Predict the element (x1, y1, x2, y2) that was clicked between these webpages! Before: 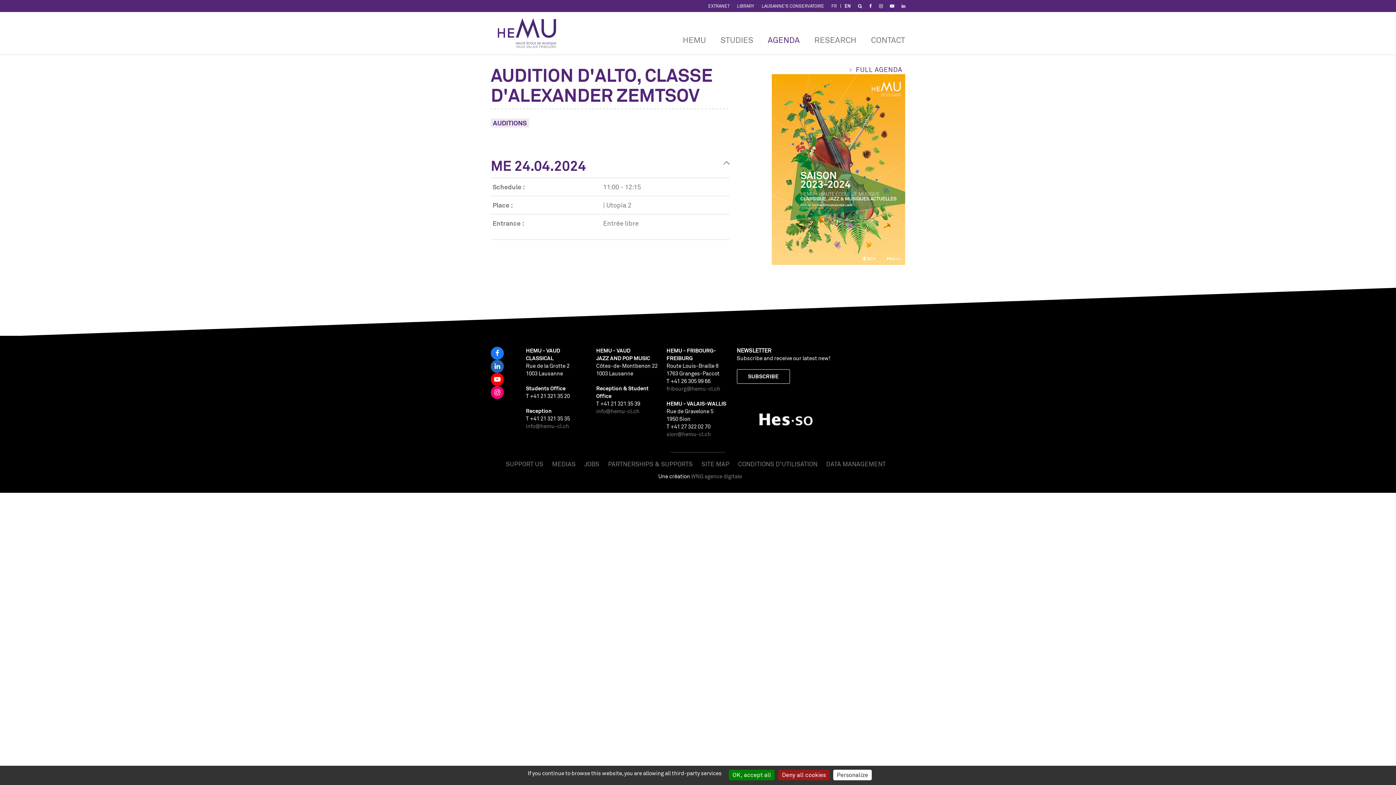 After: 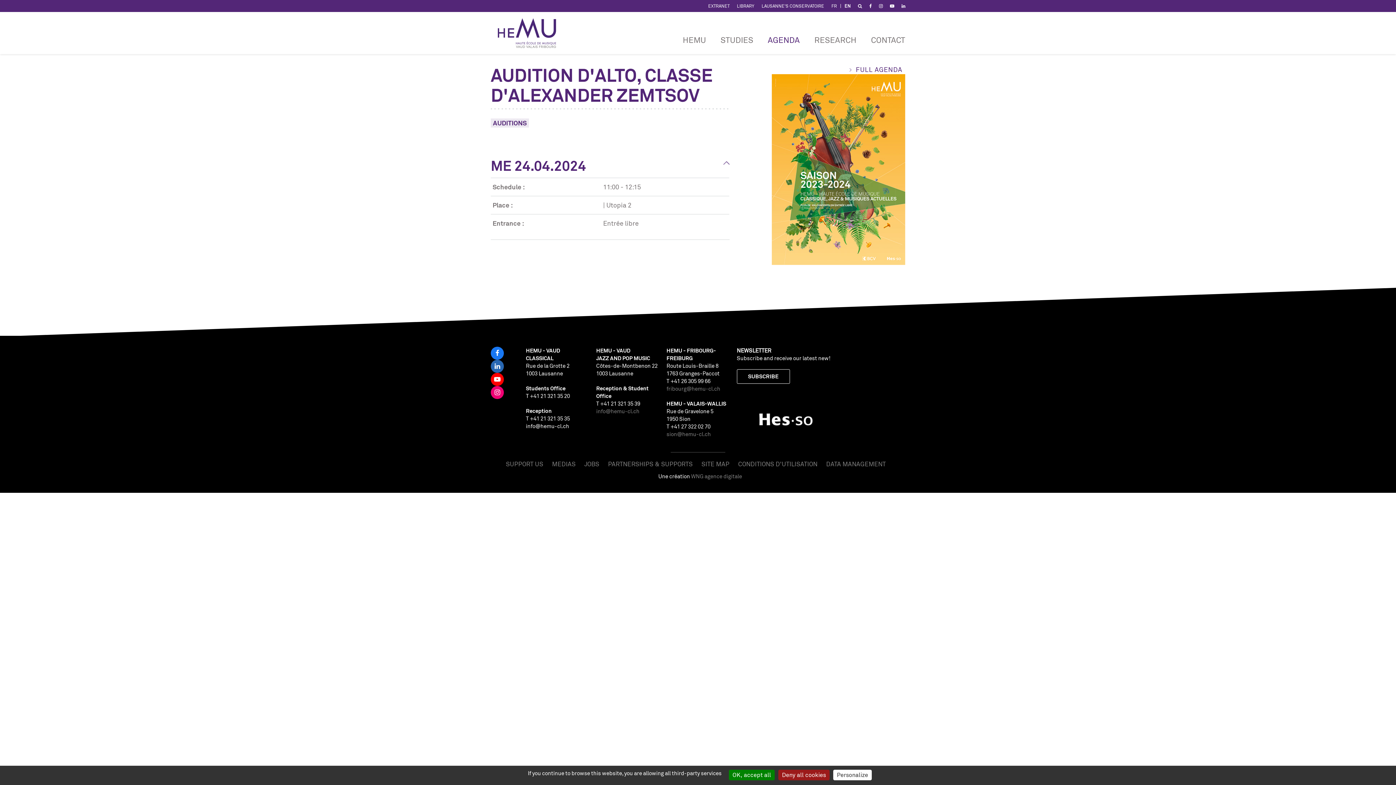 Action: bbox: (526, 422, 569, 429) label: info@hemu-cl.ch